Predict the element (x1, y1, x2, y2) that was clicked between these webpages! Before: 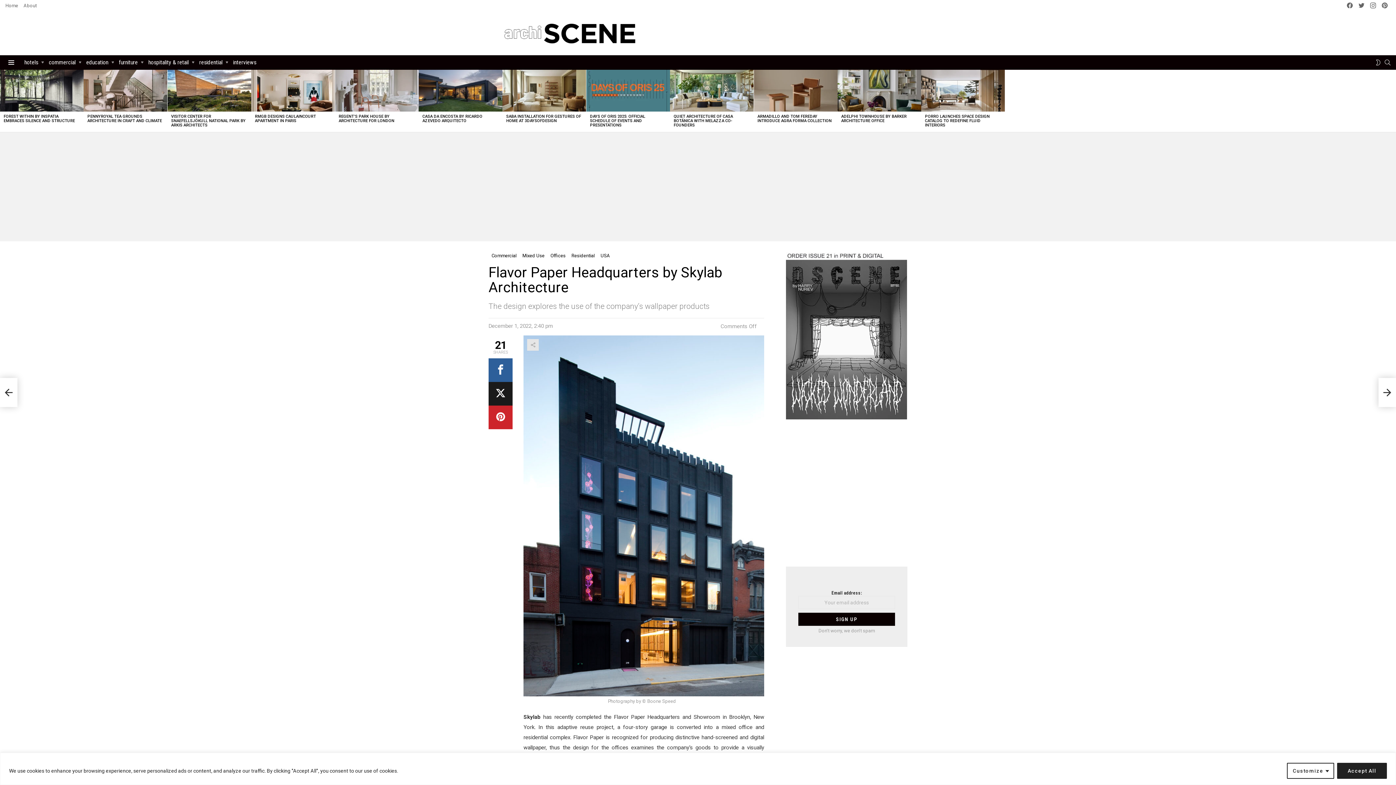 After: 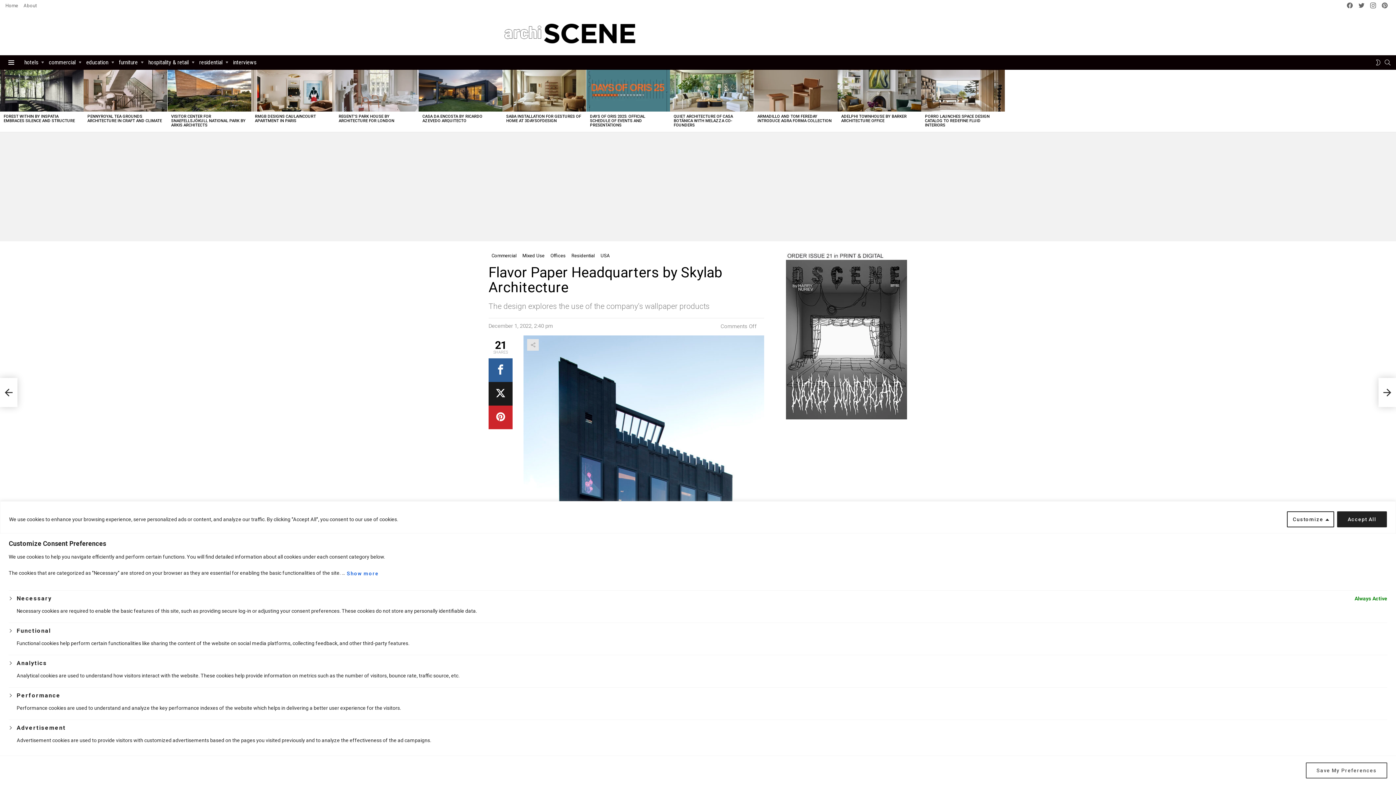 Action: bbox: (1287, 763, 1334, 779) label: Customize